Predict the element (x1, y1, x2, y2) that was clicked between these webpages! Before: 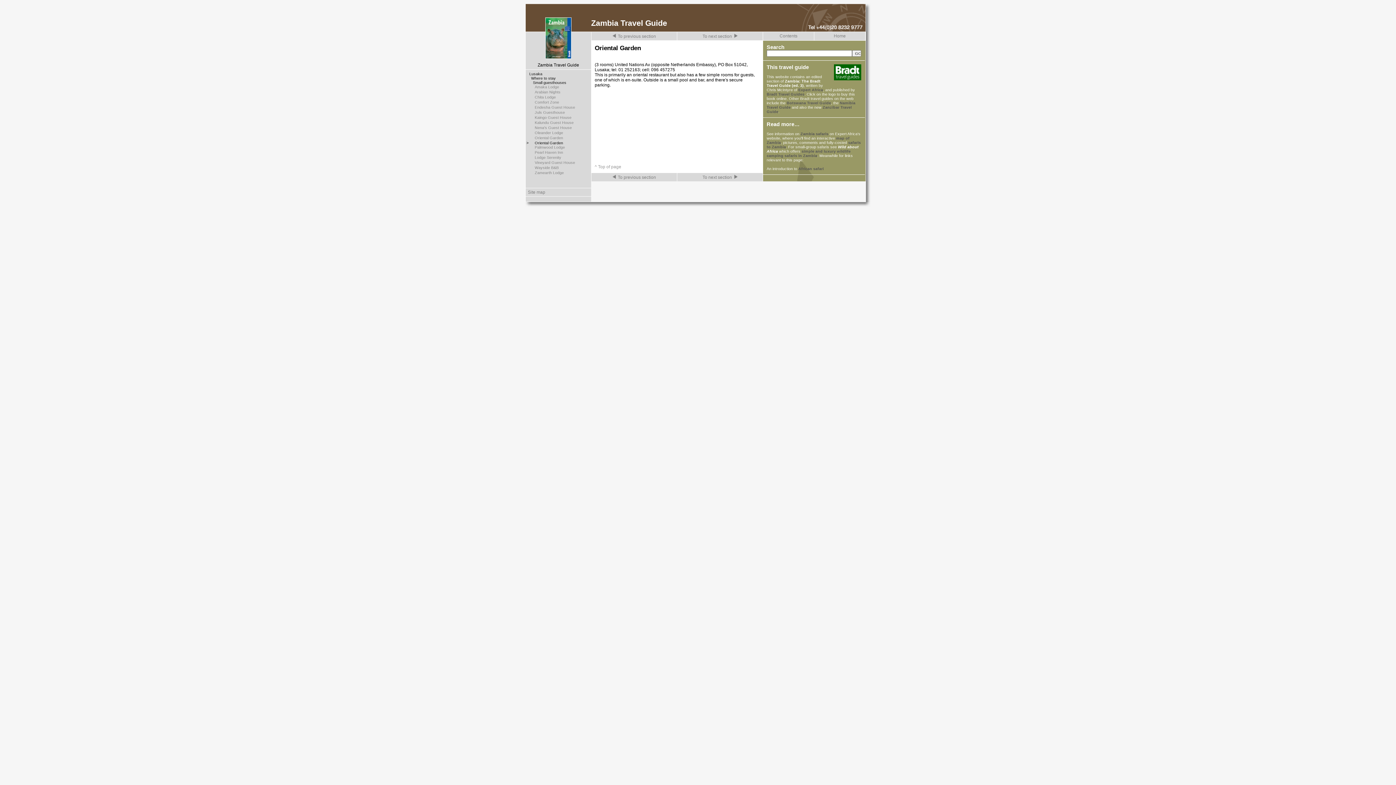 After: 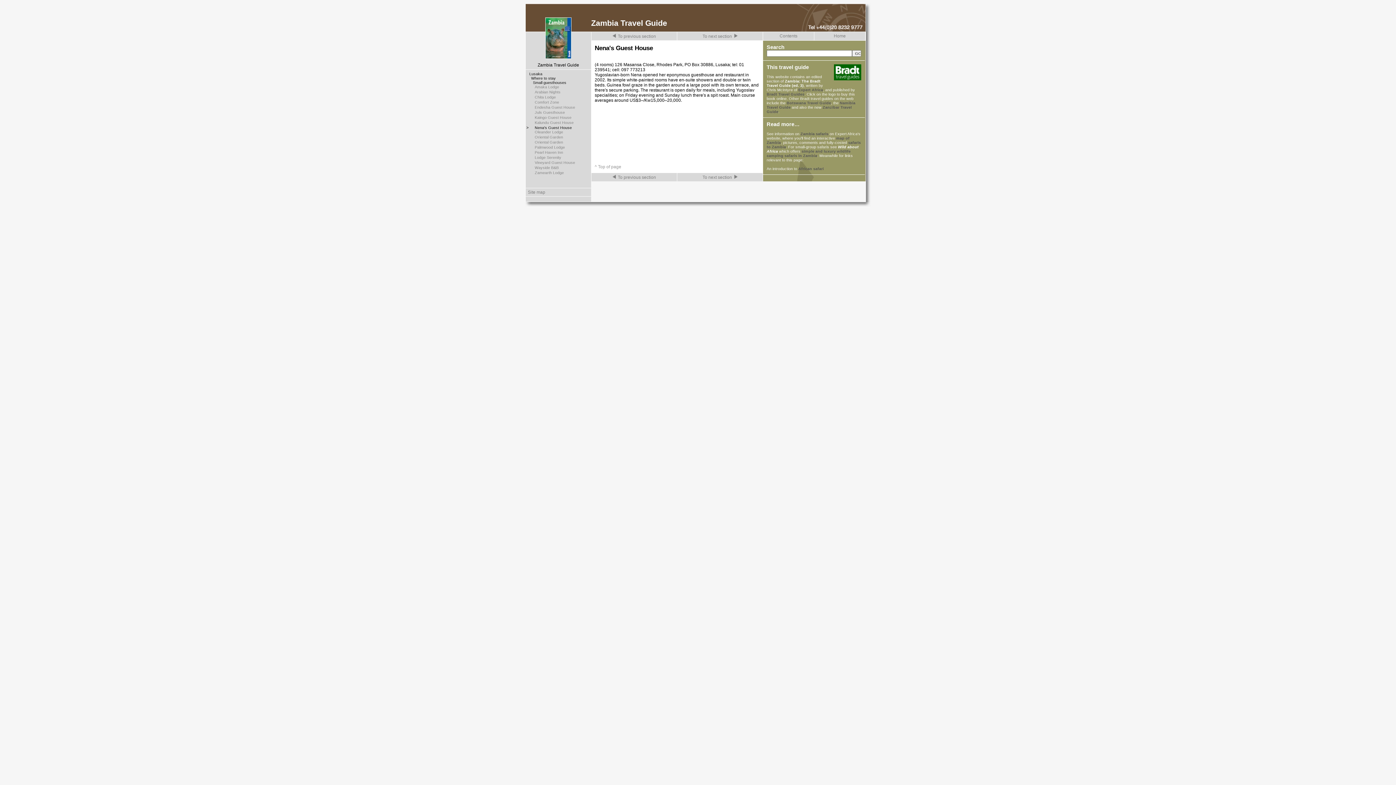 Action: bbox: (534, 125, 572, 129) label: Nena's Guest House